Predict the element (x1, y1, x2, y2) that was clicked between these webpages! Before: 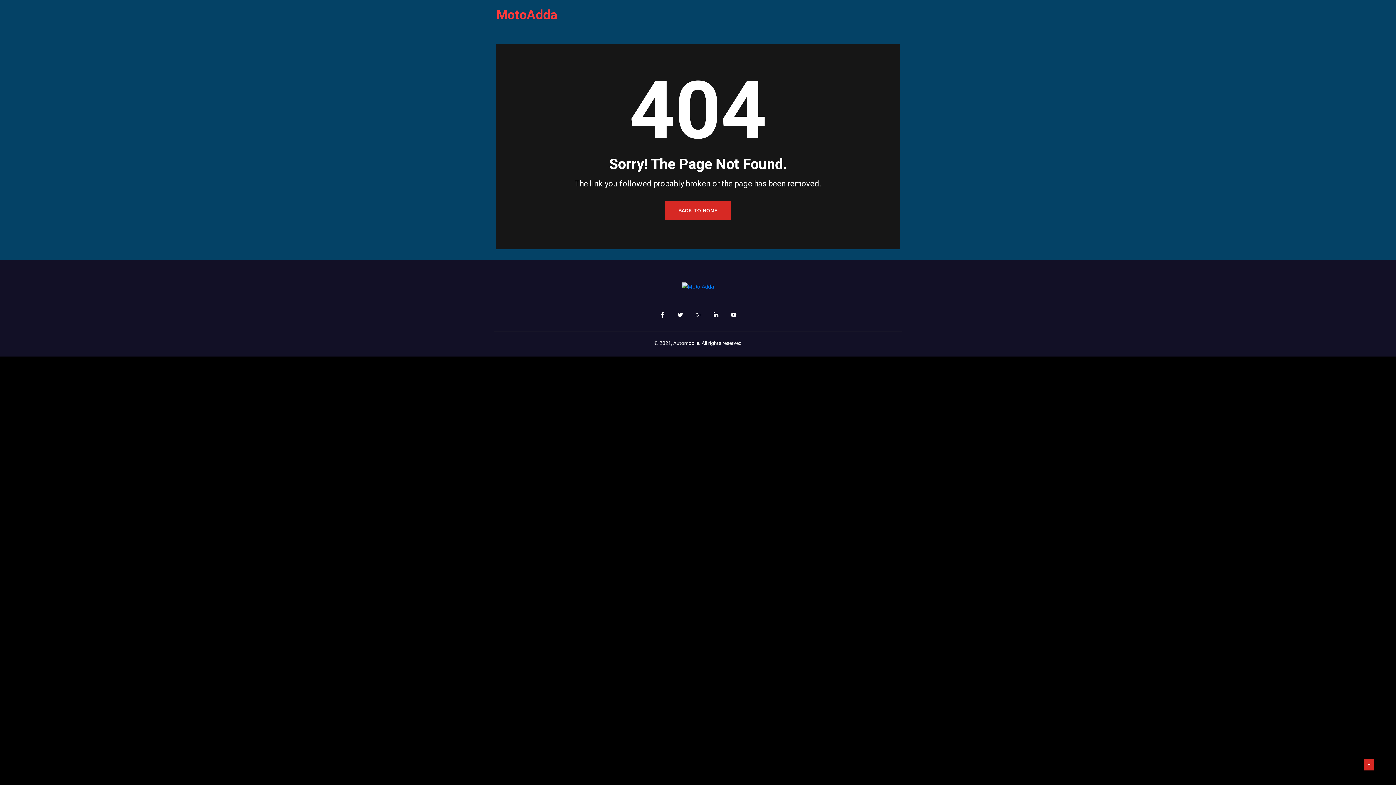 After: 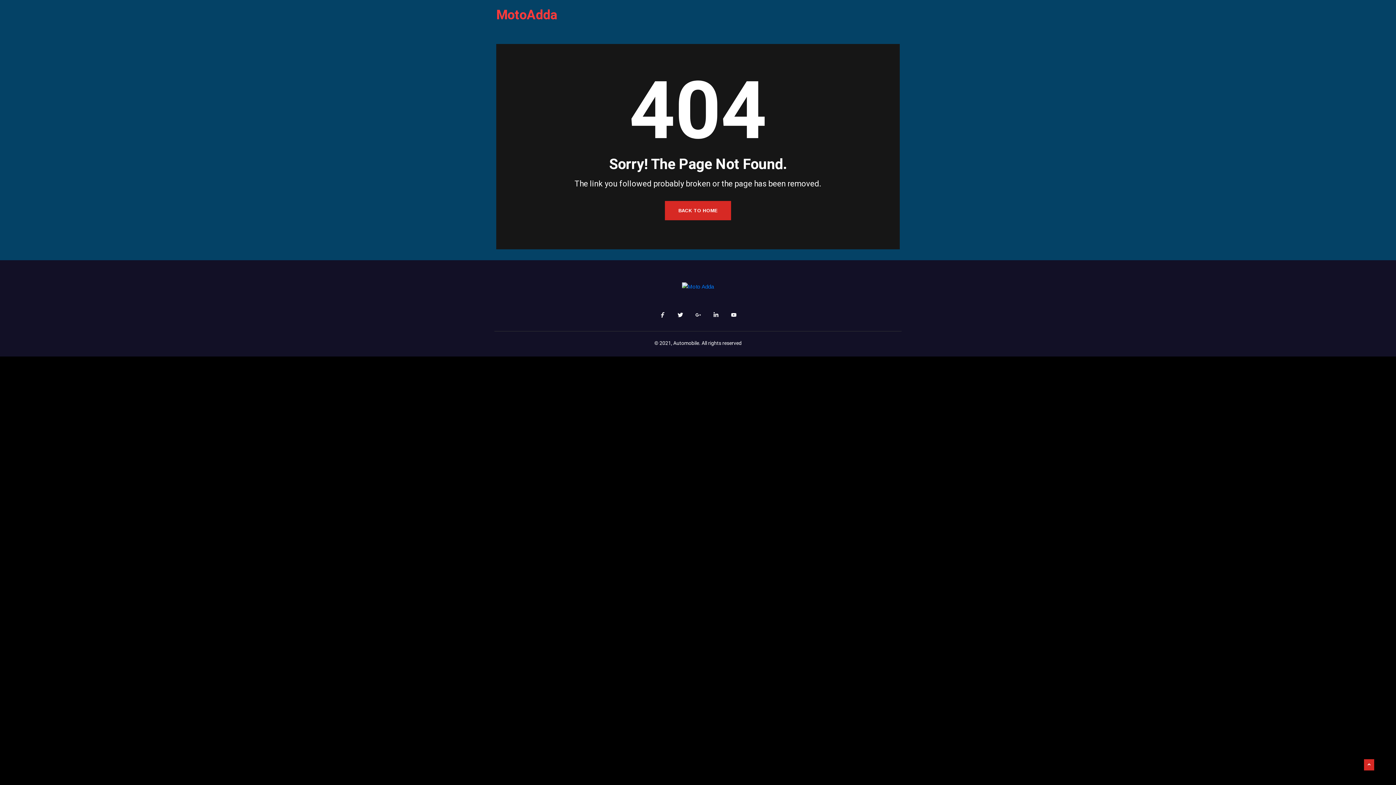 Action: label: Facebook-f bbox: (657, 309, 668, 320)